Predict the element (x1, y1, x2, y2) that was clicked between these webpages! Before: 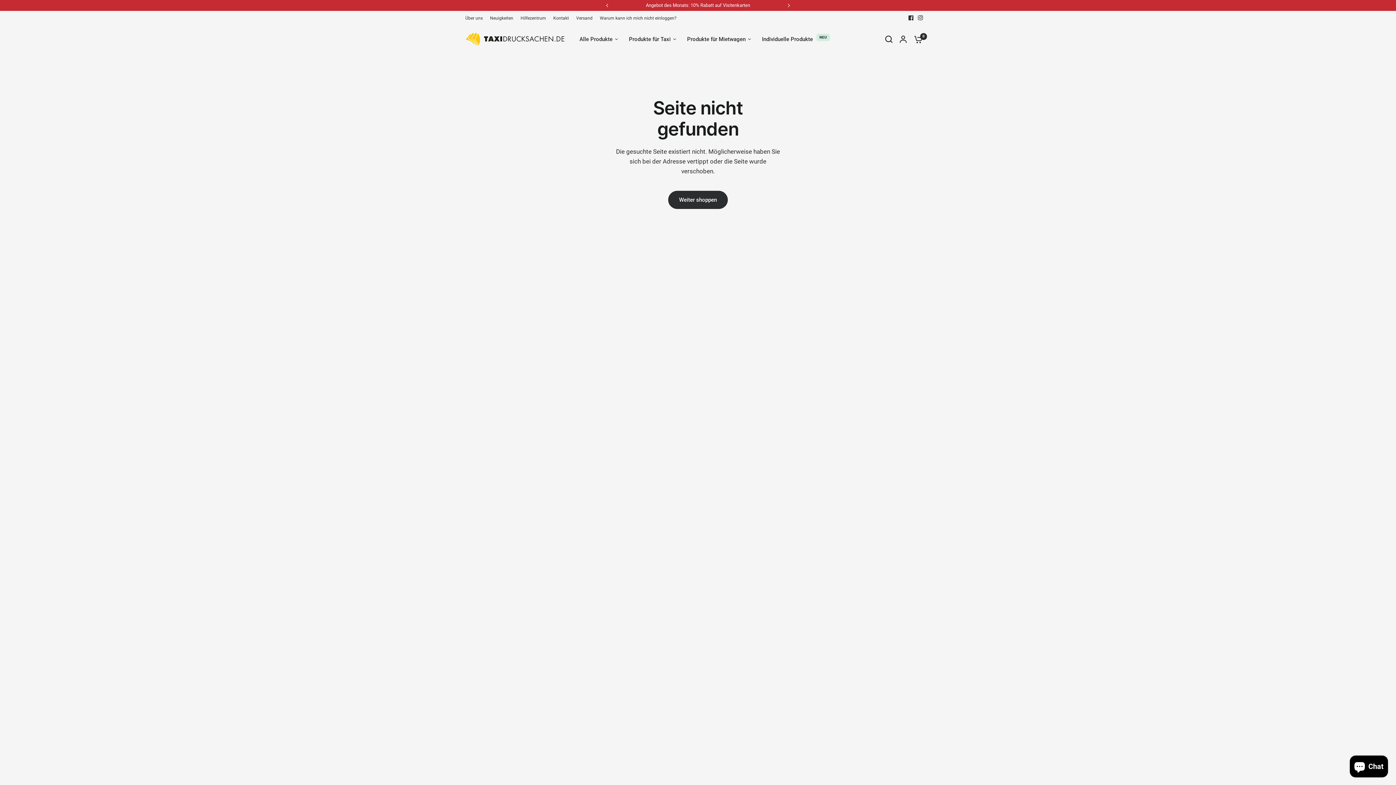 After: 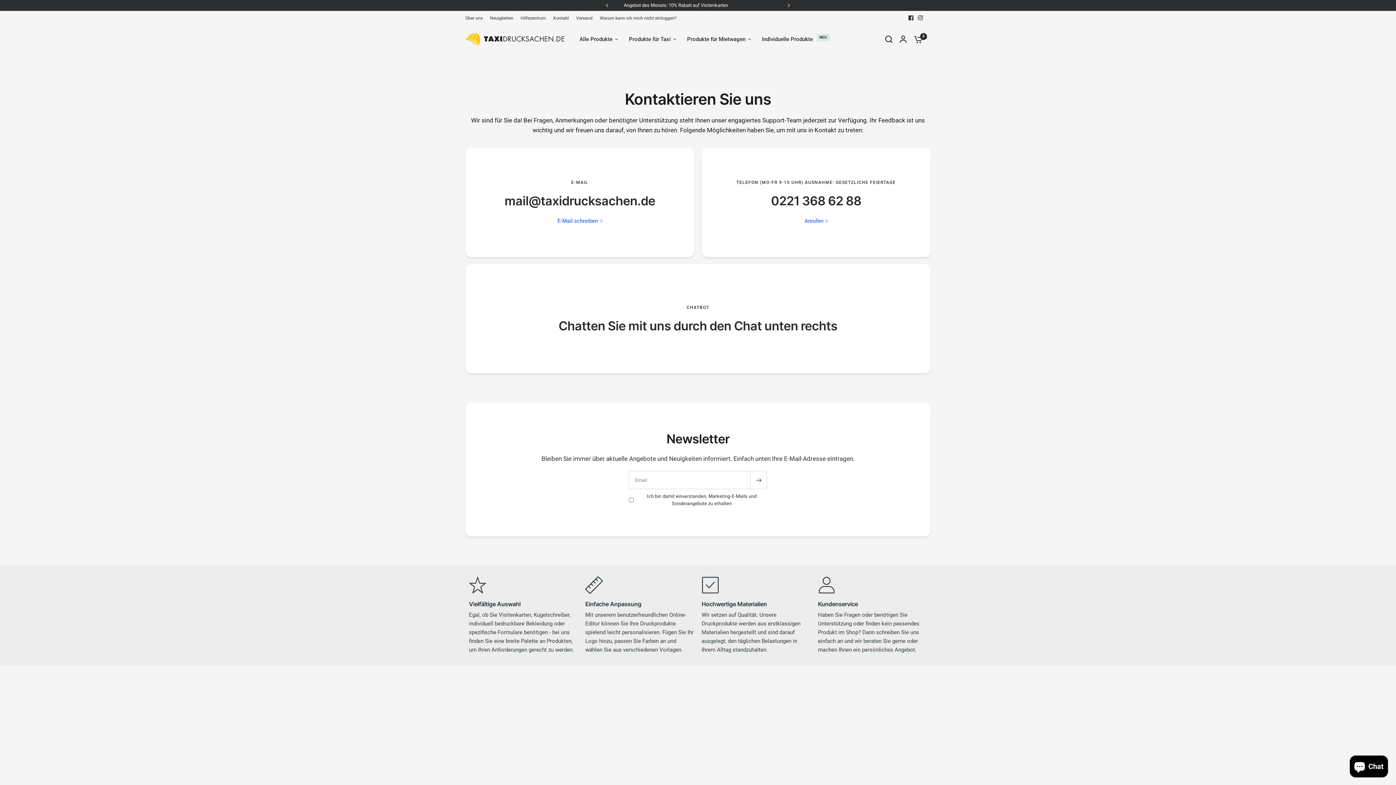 Action: label: Kontakt bbox: (553, 14, 569, 21)